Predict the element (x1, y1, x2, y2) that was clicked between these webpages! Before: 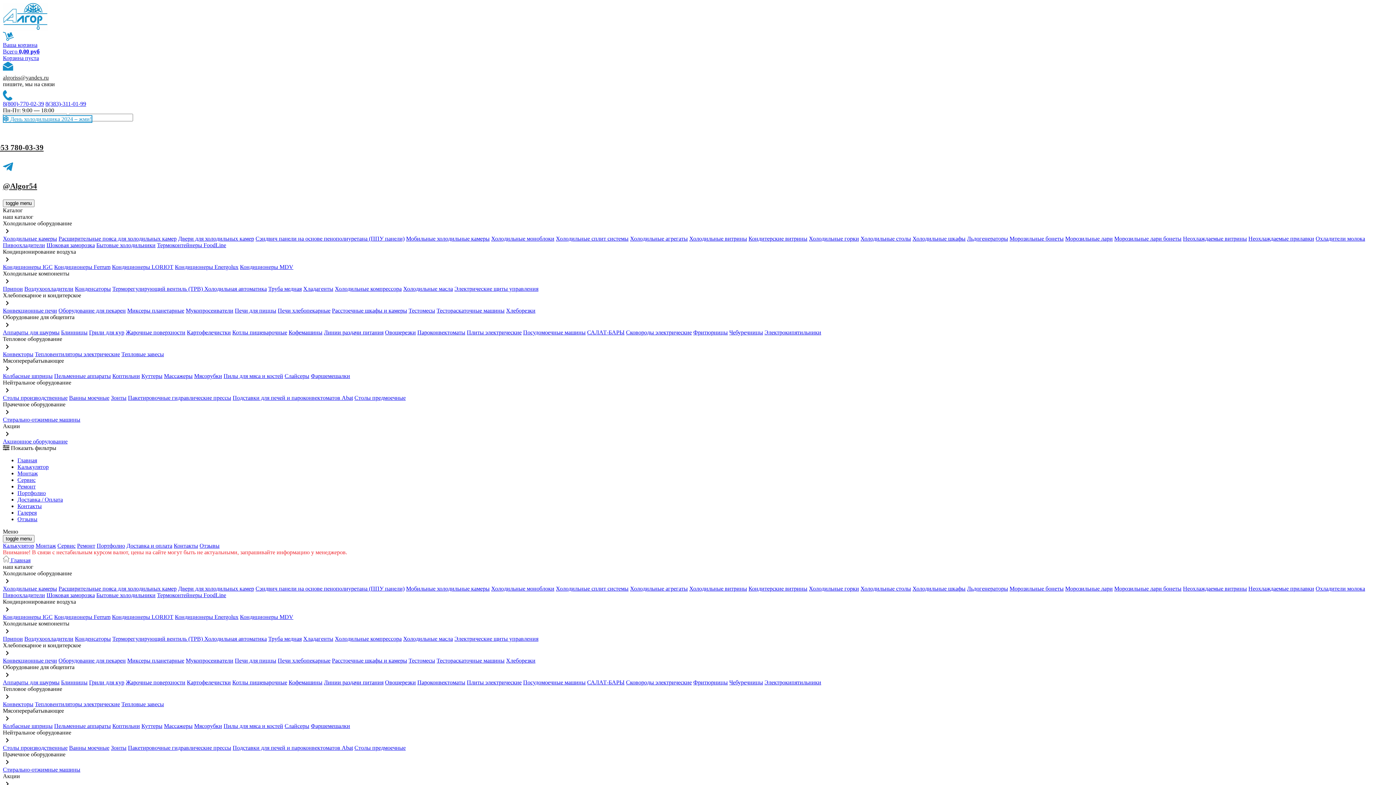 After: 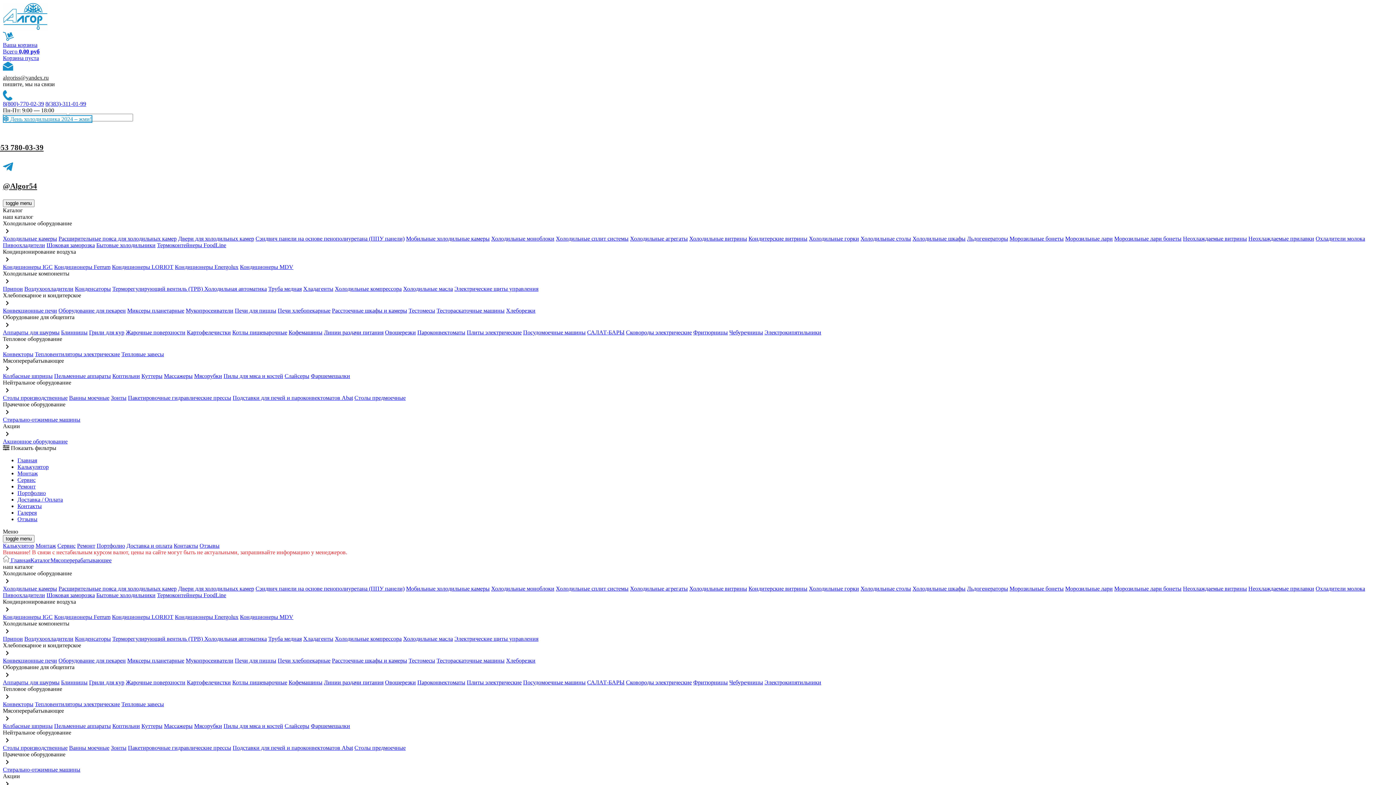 Action: bbox: (112, 723, 140, 729) label: Коптильни